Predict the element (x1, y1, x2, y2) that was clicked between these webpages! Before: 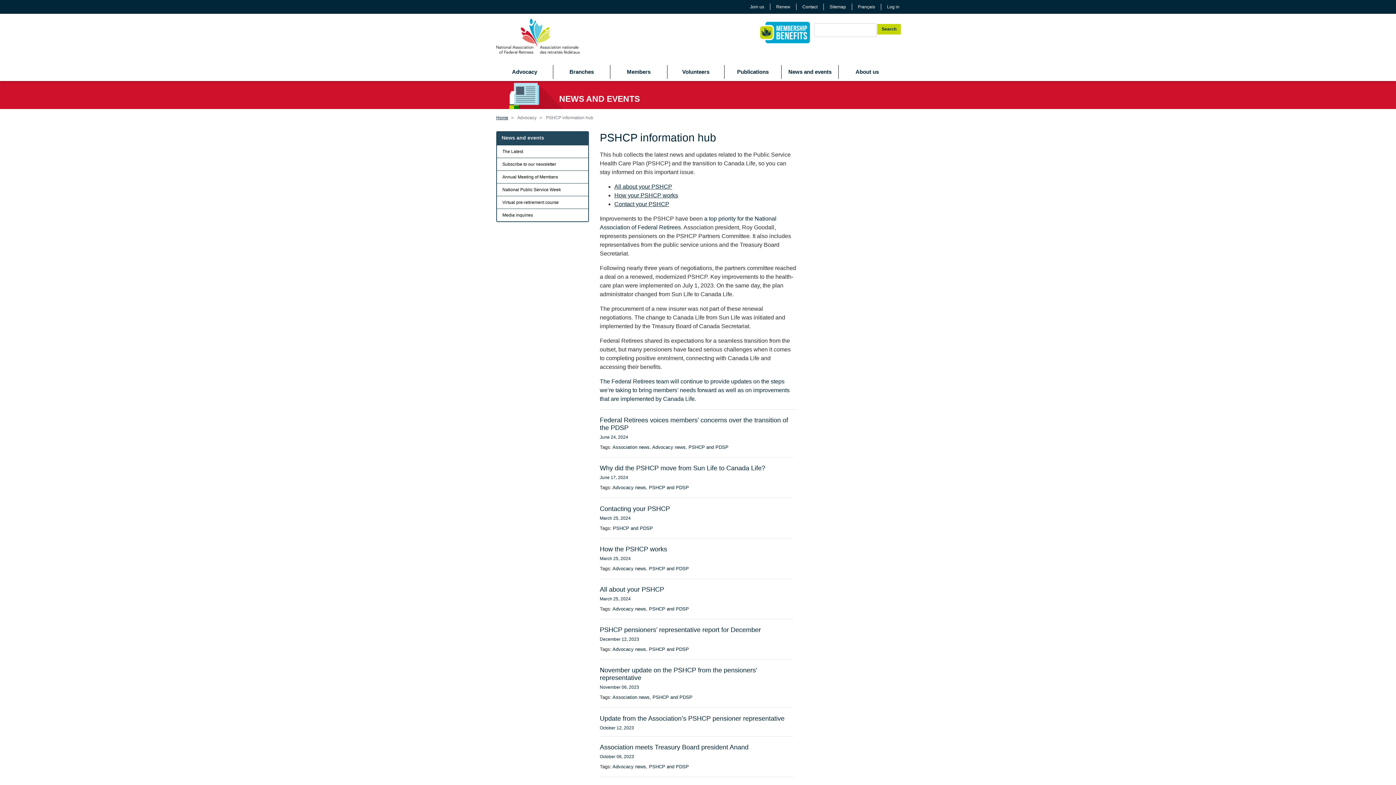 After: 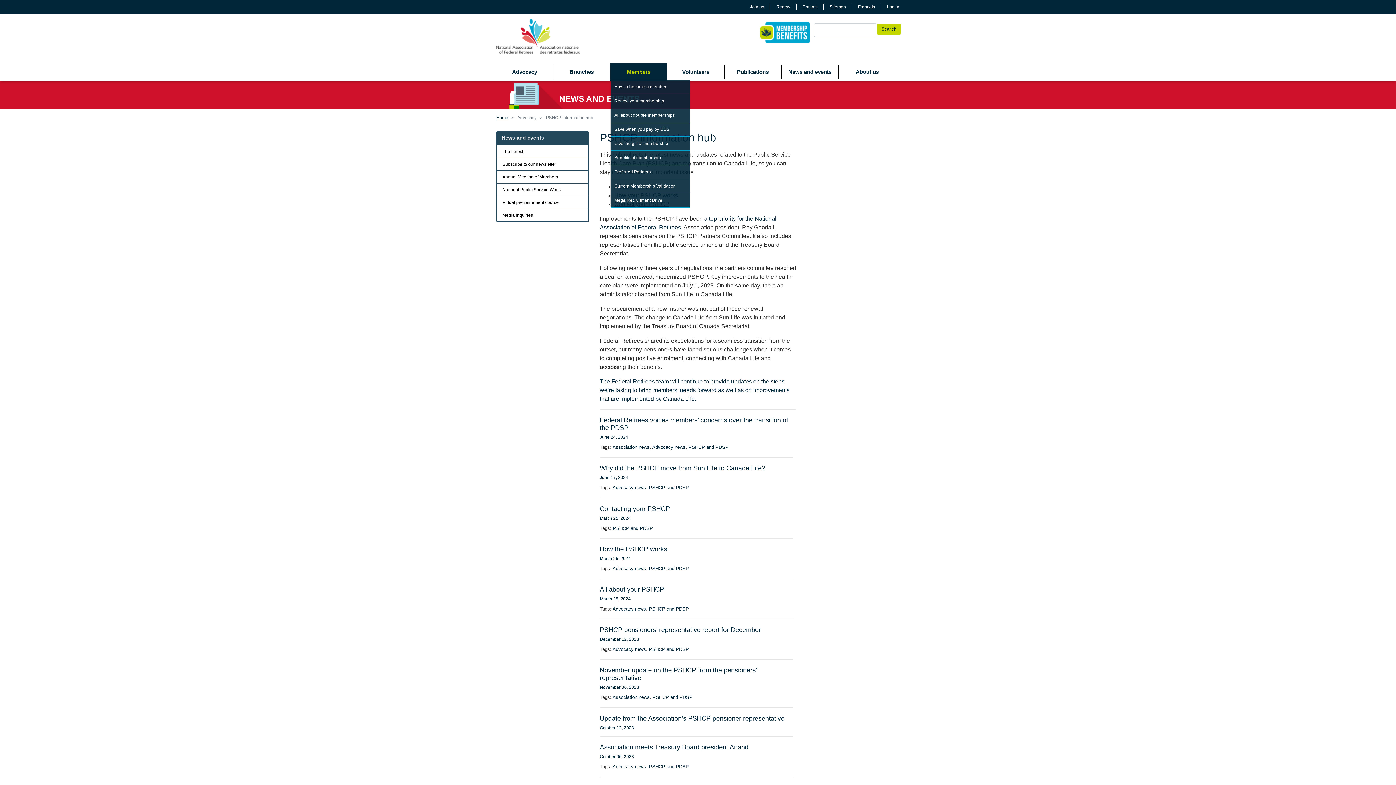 Action: bbox: (610, 65, 667, 78) label: Members